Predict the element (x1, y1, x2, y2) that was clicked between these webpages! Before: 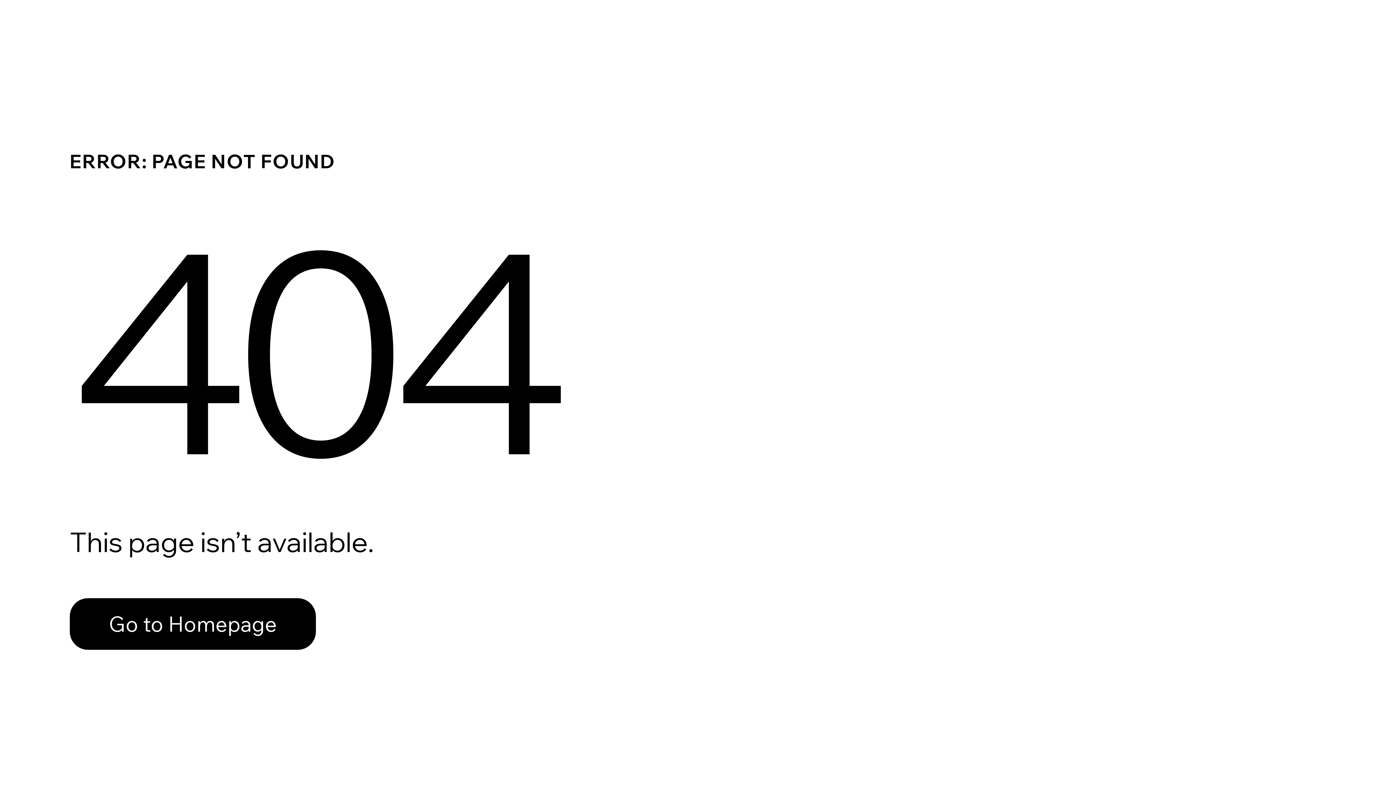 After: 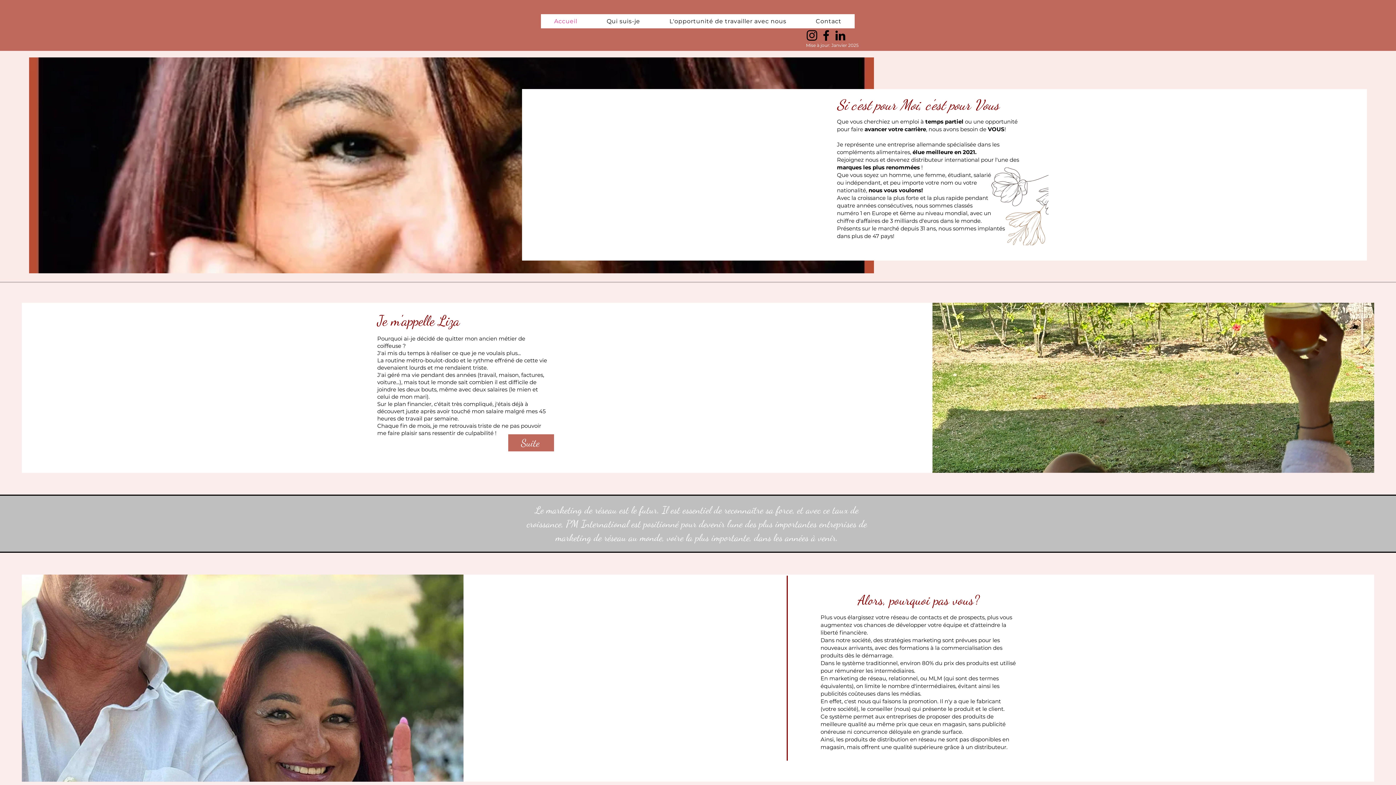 Action: label: Go to Homepage bbox: (69, 582, 768, 659)